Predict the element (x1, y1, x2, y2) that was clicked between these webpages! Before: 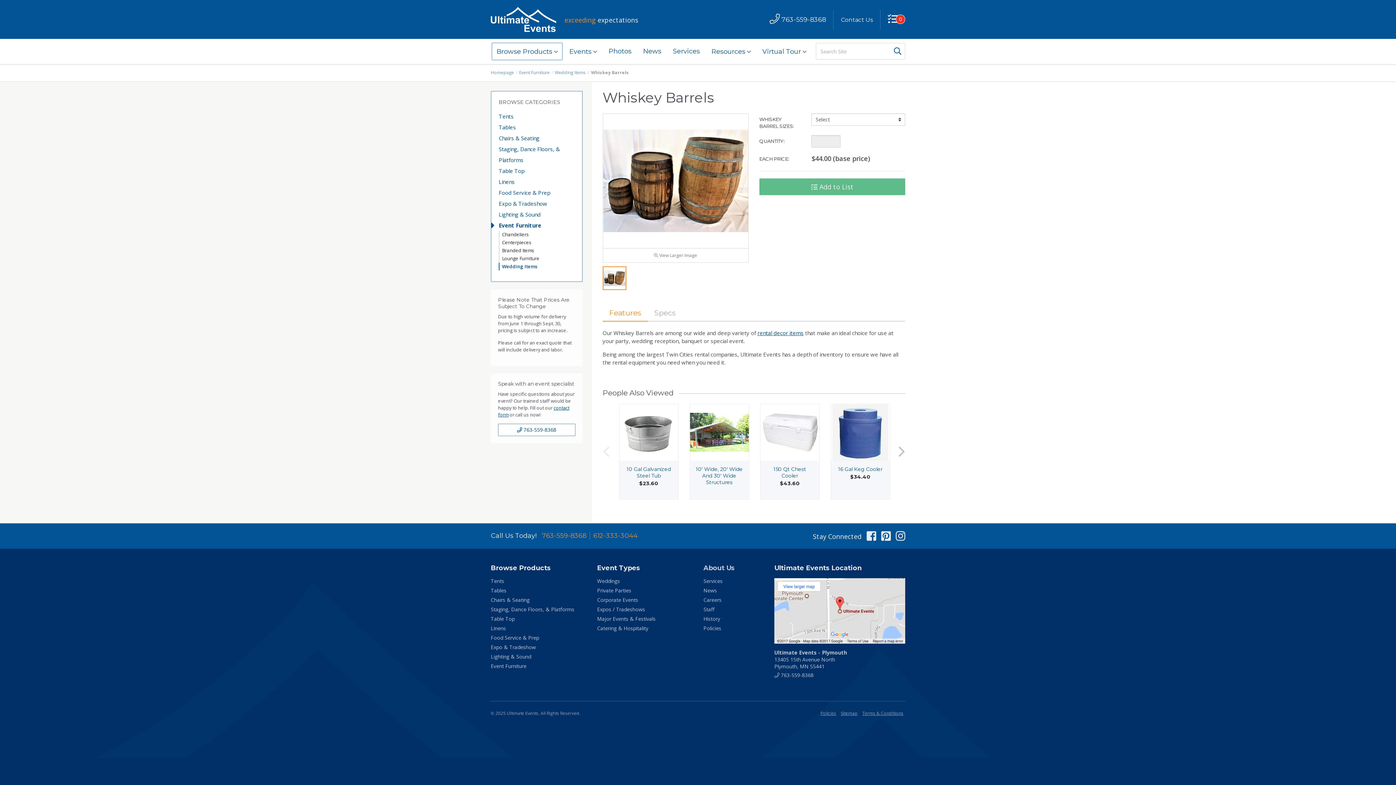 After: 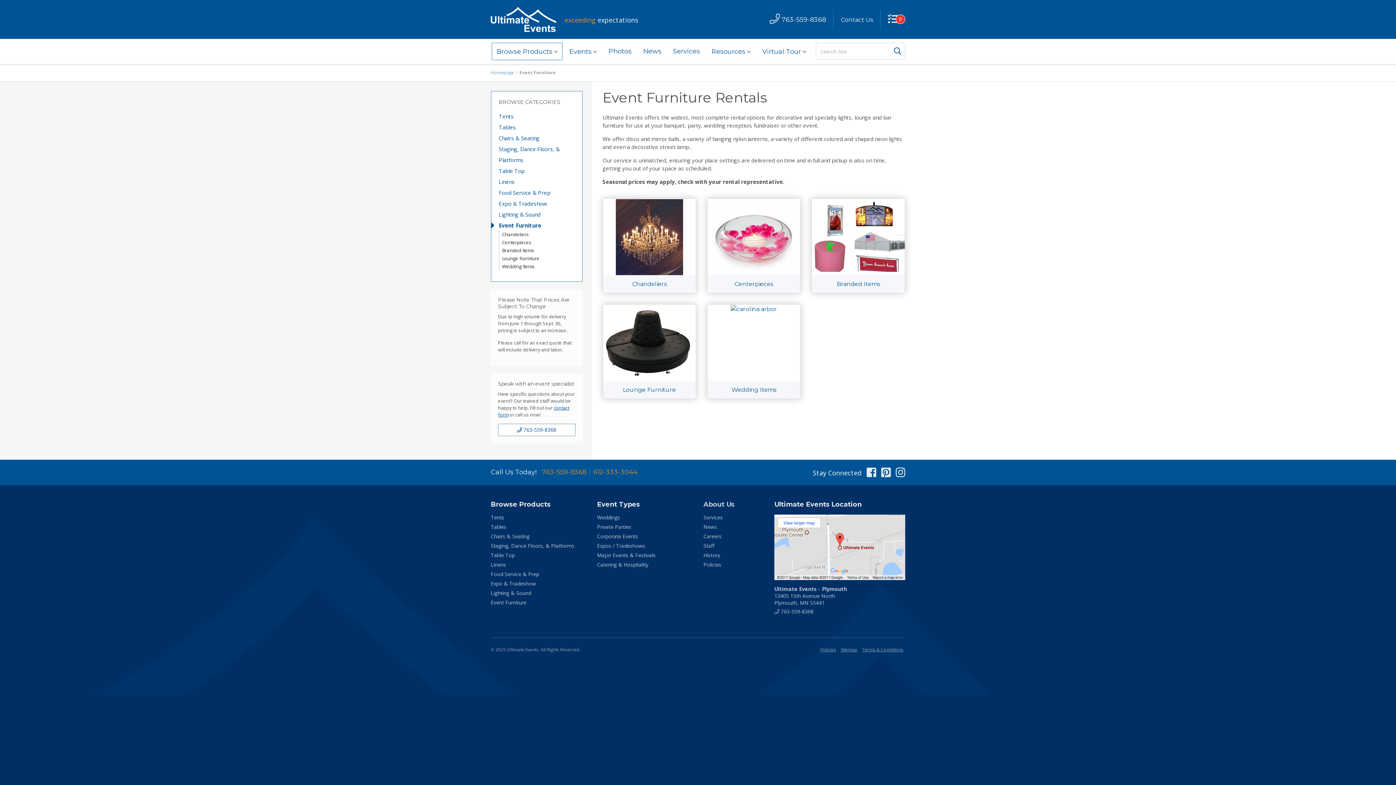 Action: bbox: (490, 662, 526, 669) label: Event Furniture